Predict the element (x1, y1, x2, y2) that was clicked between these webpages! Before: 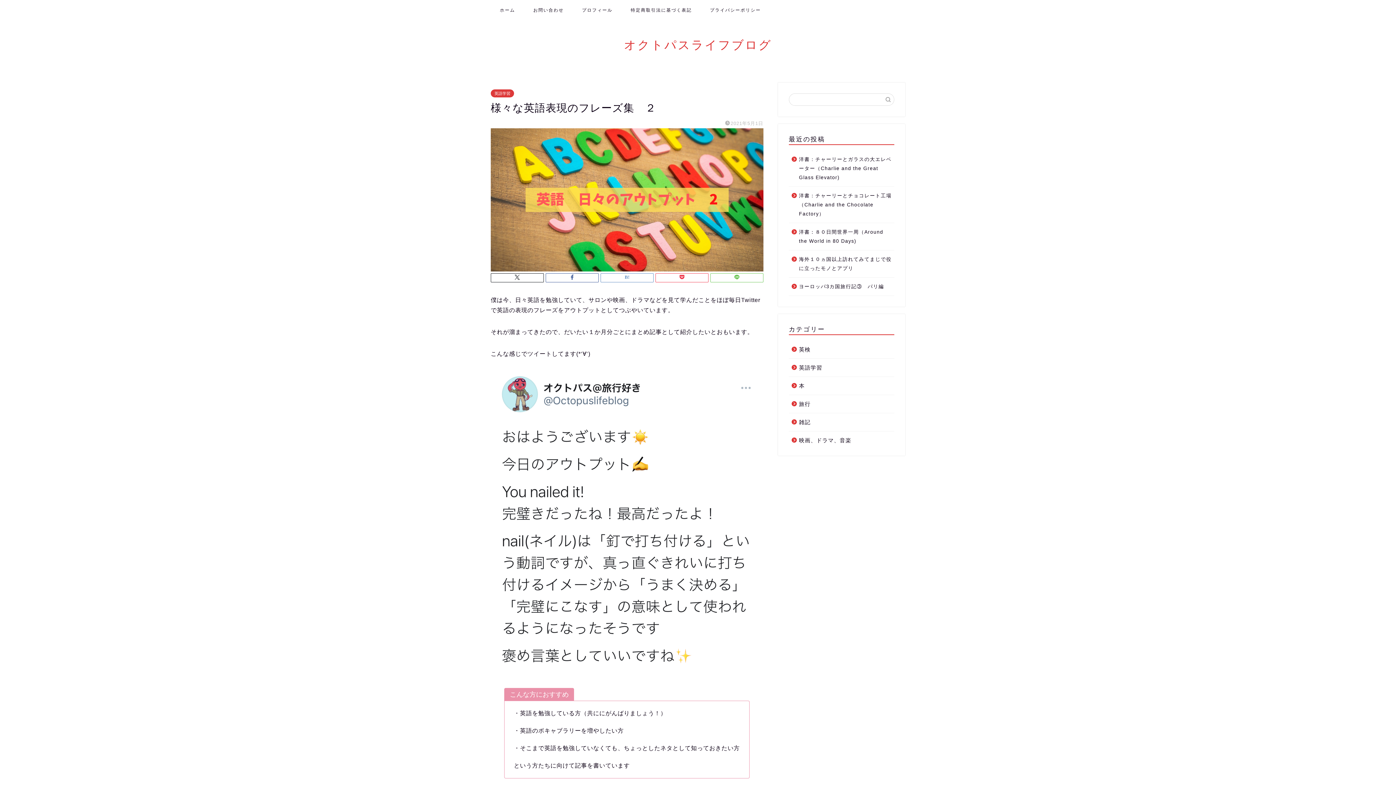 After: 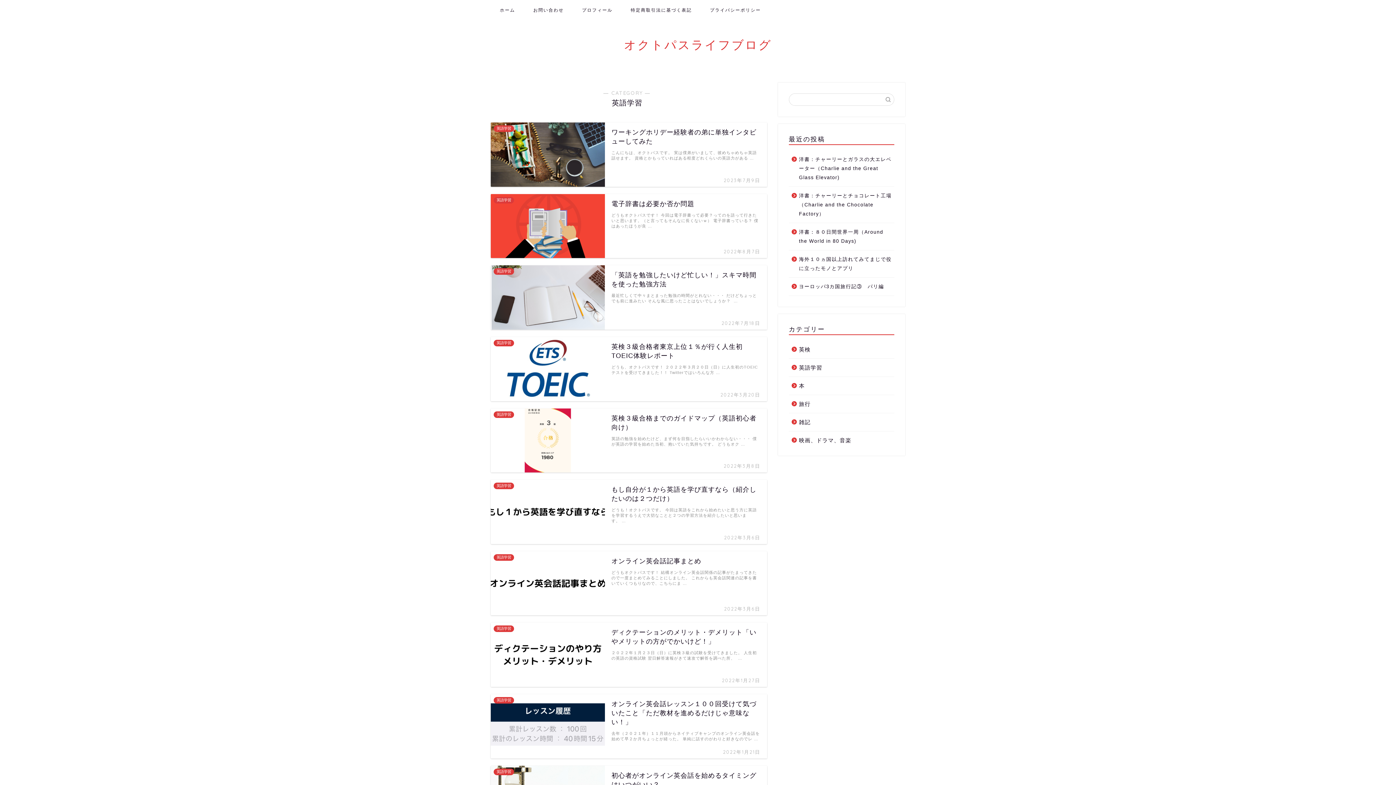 Action: bbox: (490, 89, 514, 97) label: 英語学習